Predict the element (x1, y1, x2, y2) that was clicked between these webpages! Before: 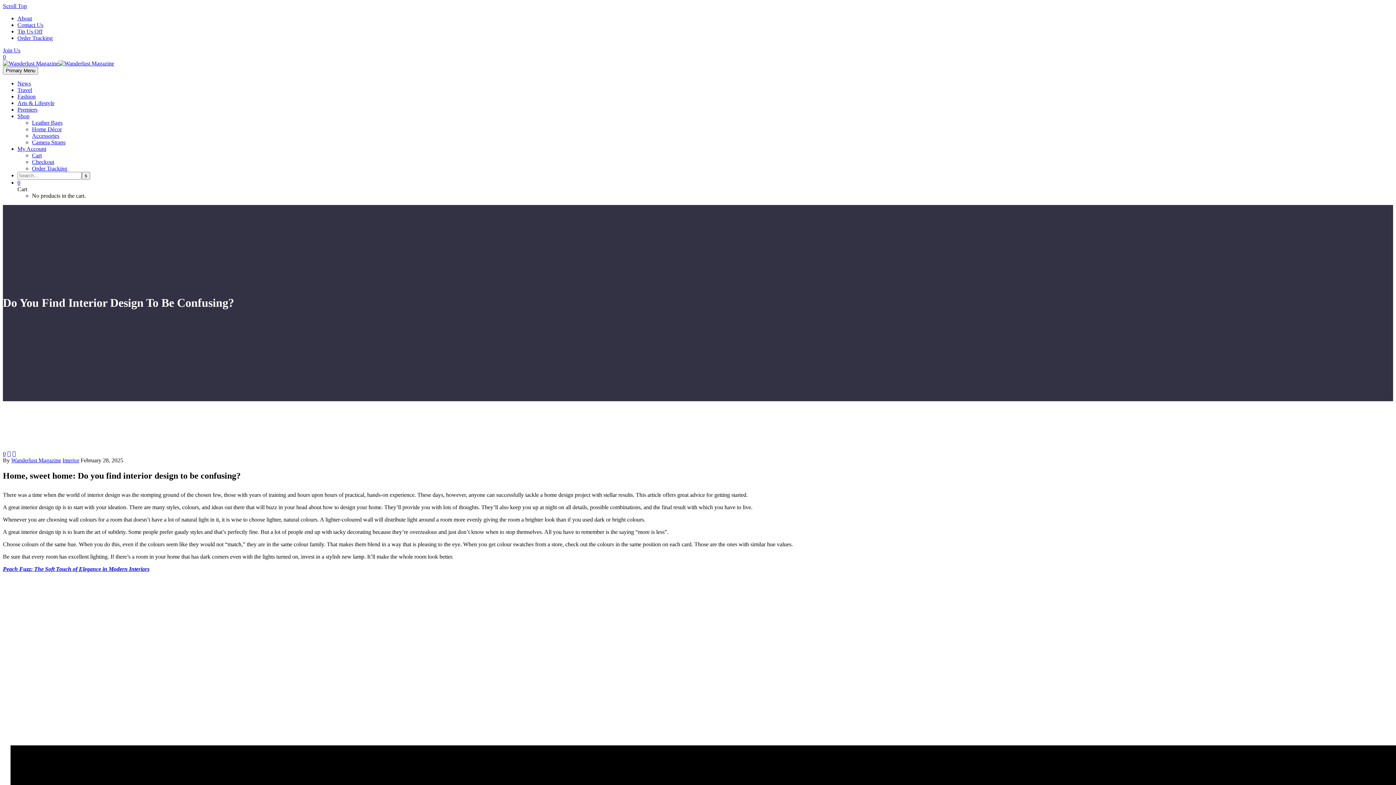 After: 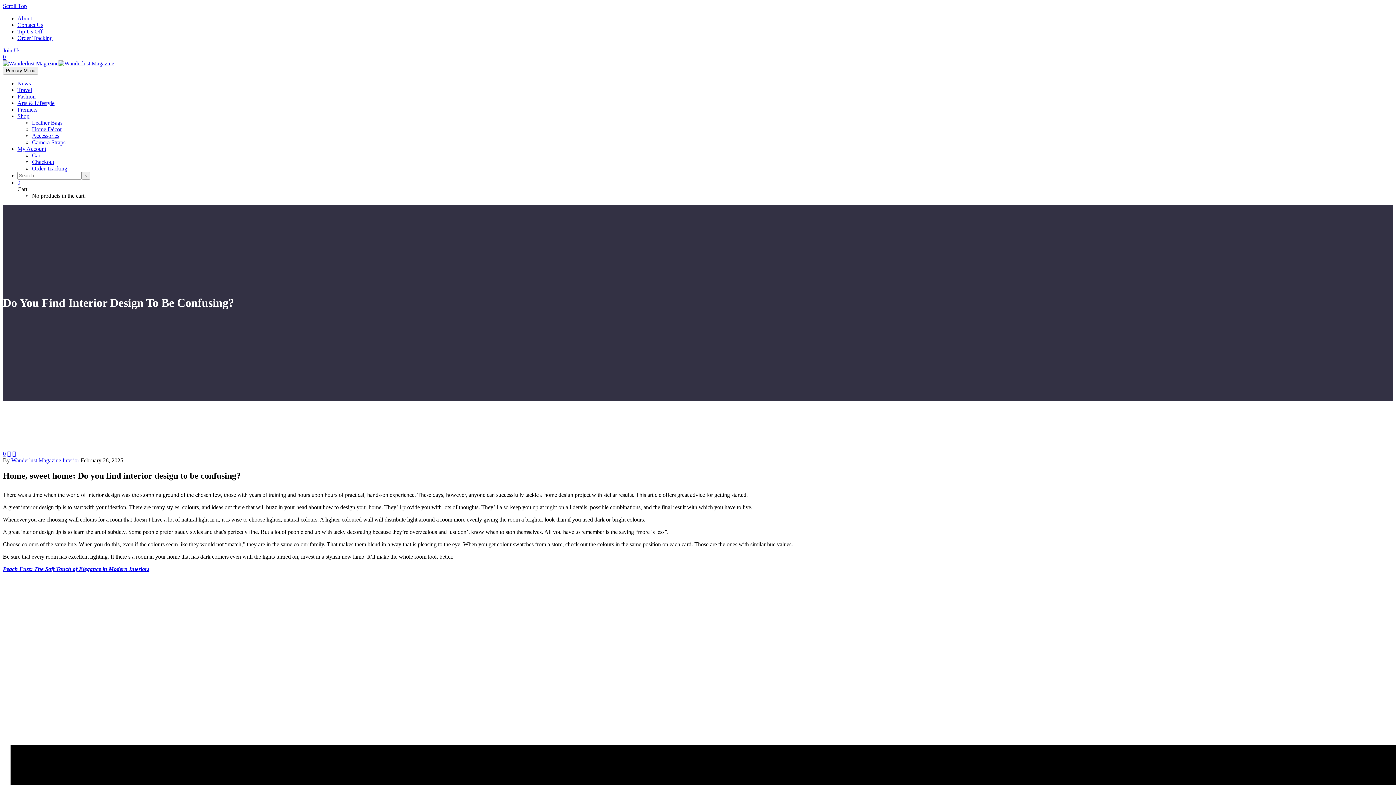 Action: label: Peach Fuzz: The Soft Touch of Elegance in Modern Interiors bbox: (2, 566, 149, 572)